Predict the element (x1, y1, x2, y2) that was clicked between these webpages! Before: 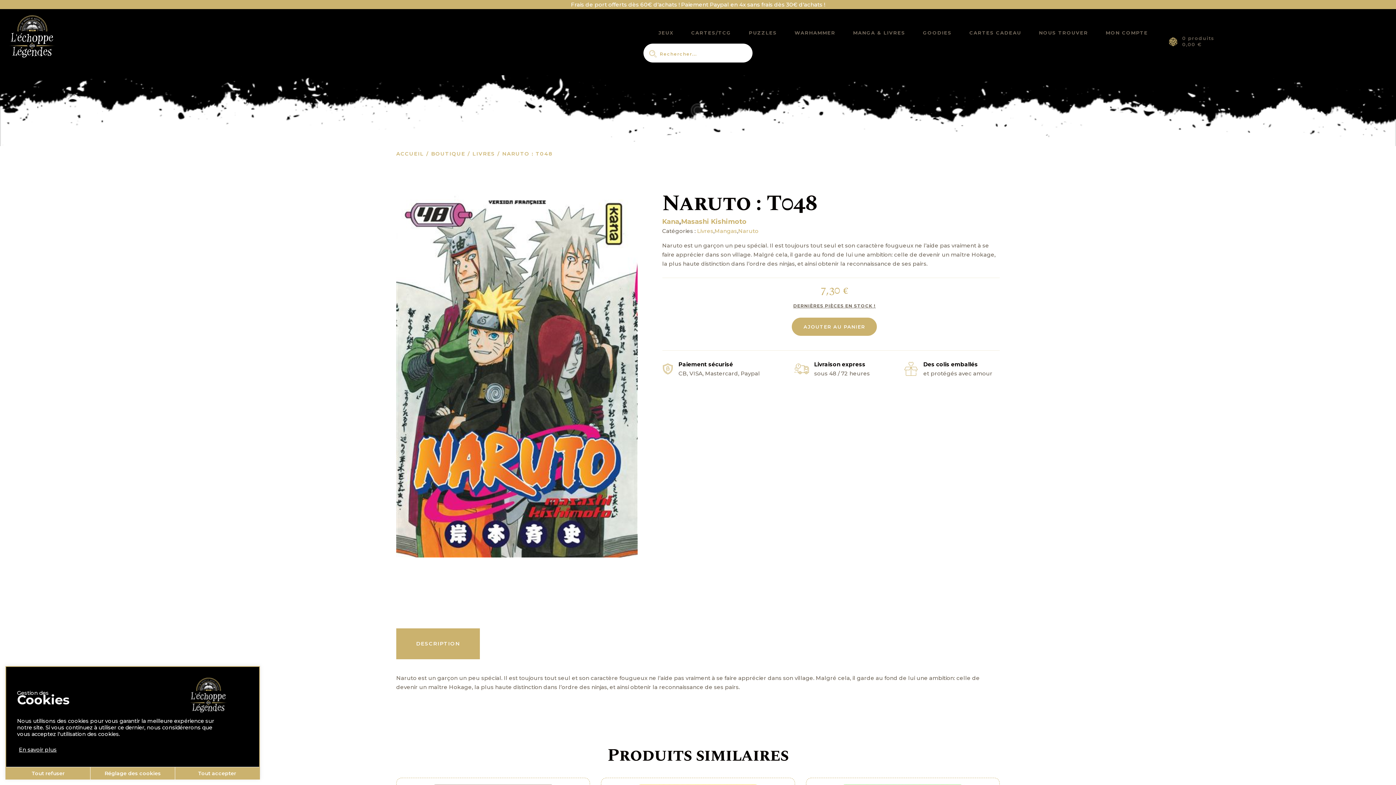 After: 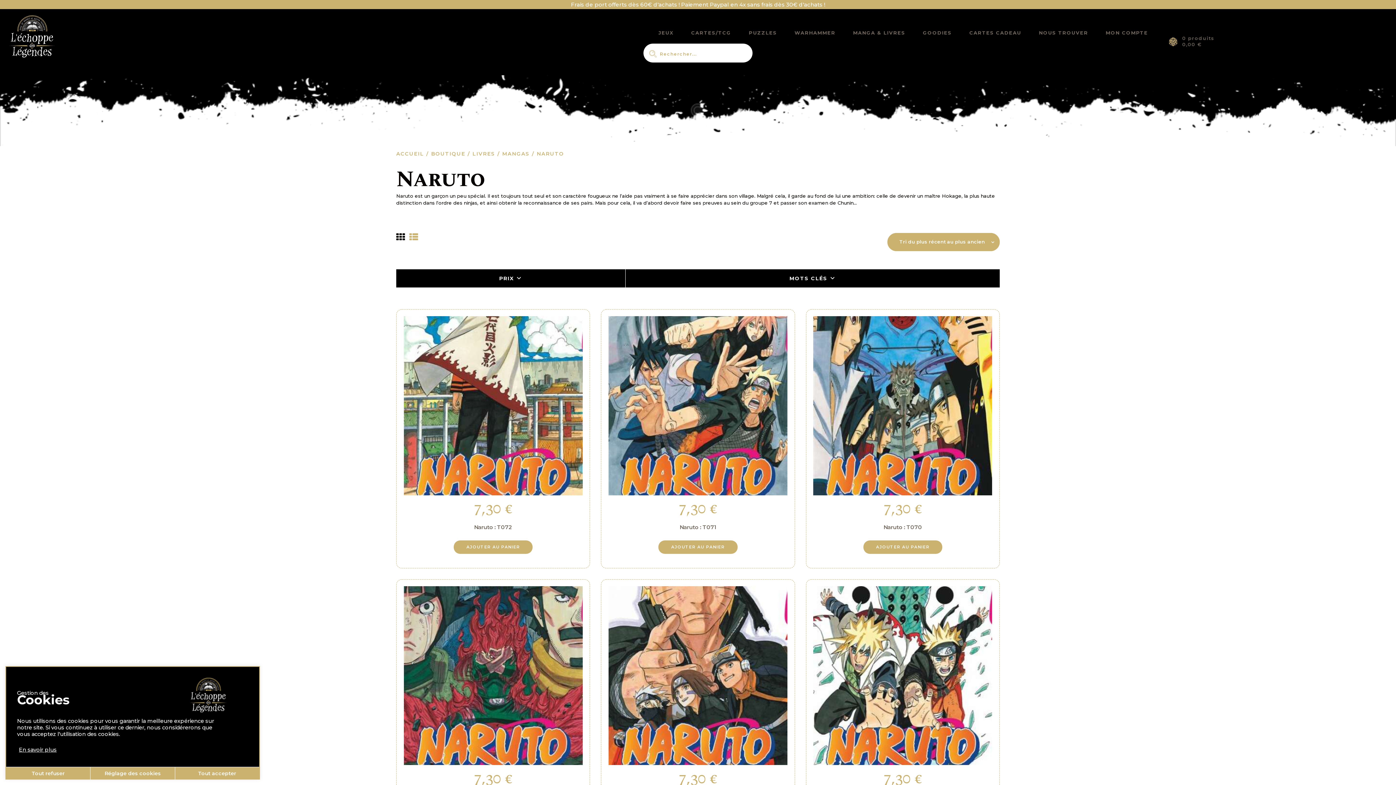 Action: label: Naruto bbox: (738, 227, 758, 234)